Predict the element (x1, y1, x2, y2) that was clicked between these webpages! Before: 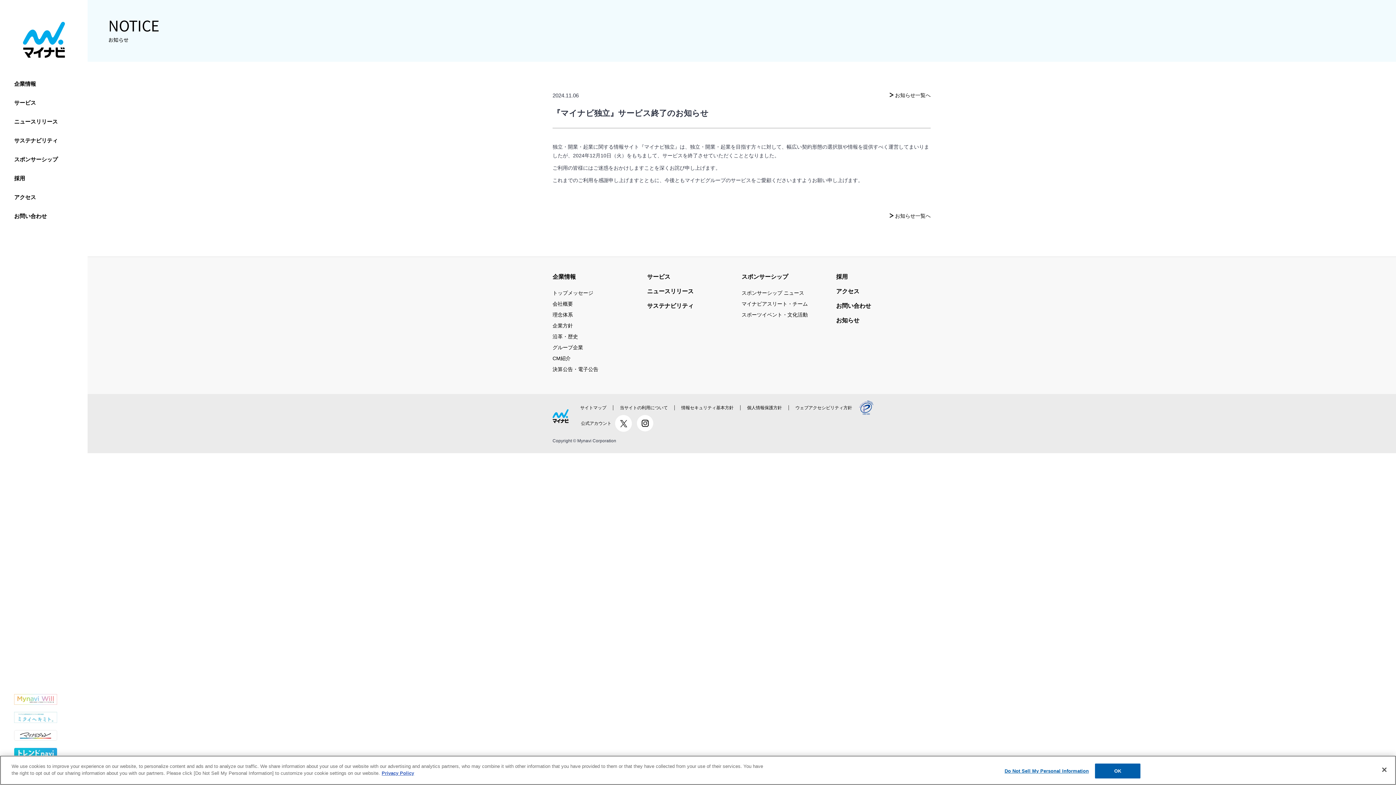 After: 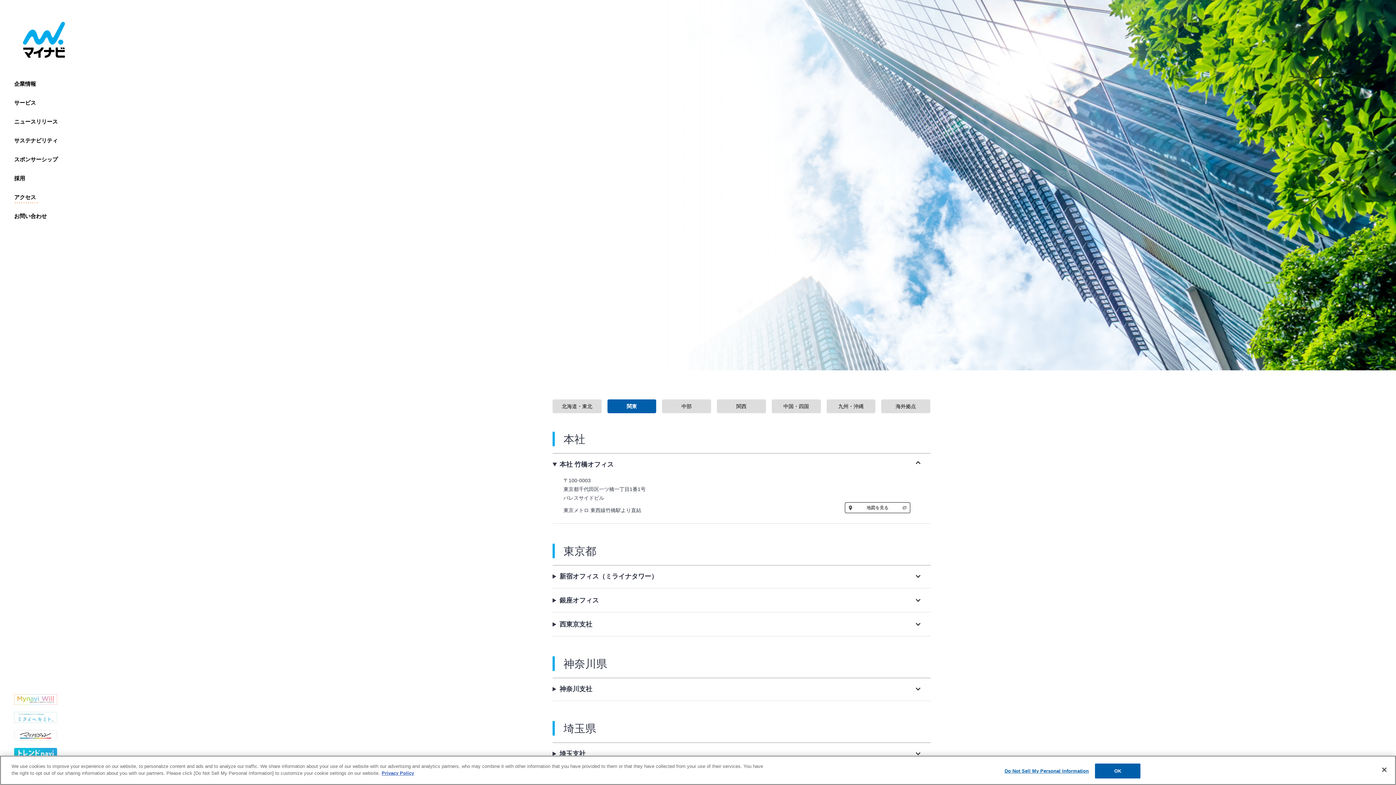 Action: bbox: (836, 286, 859, 296) label: アクセス